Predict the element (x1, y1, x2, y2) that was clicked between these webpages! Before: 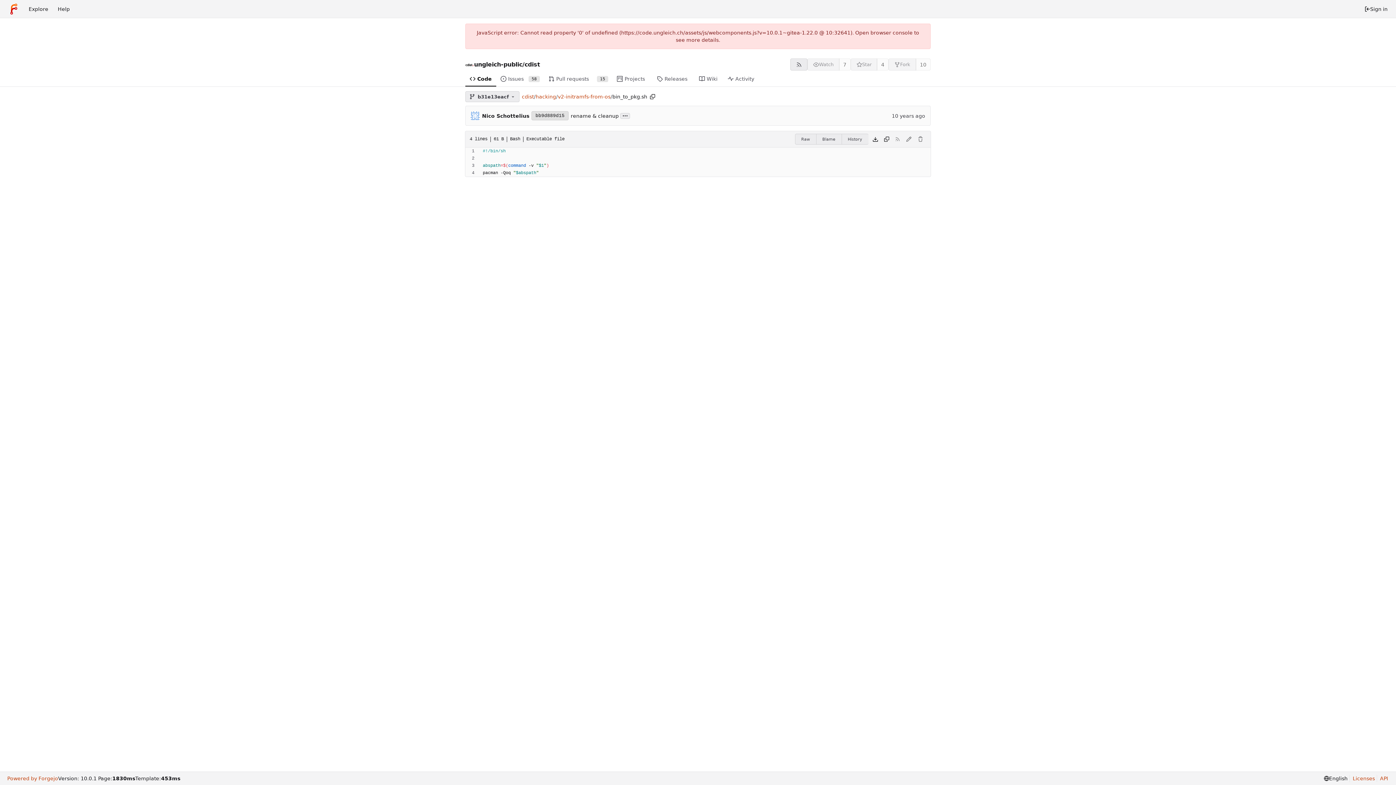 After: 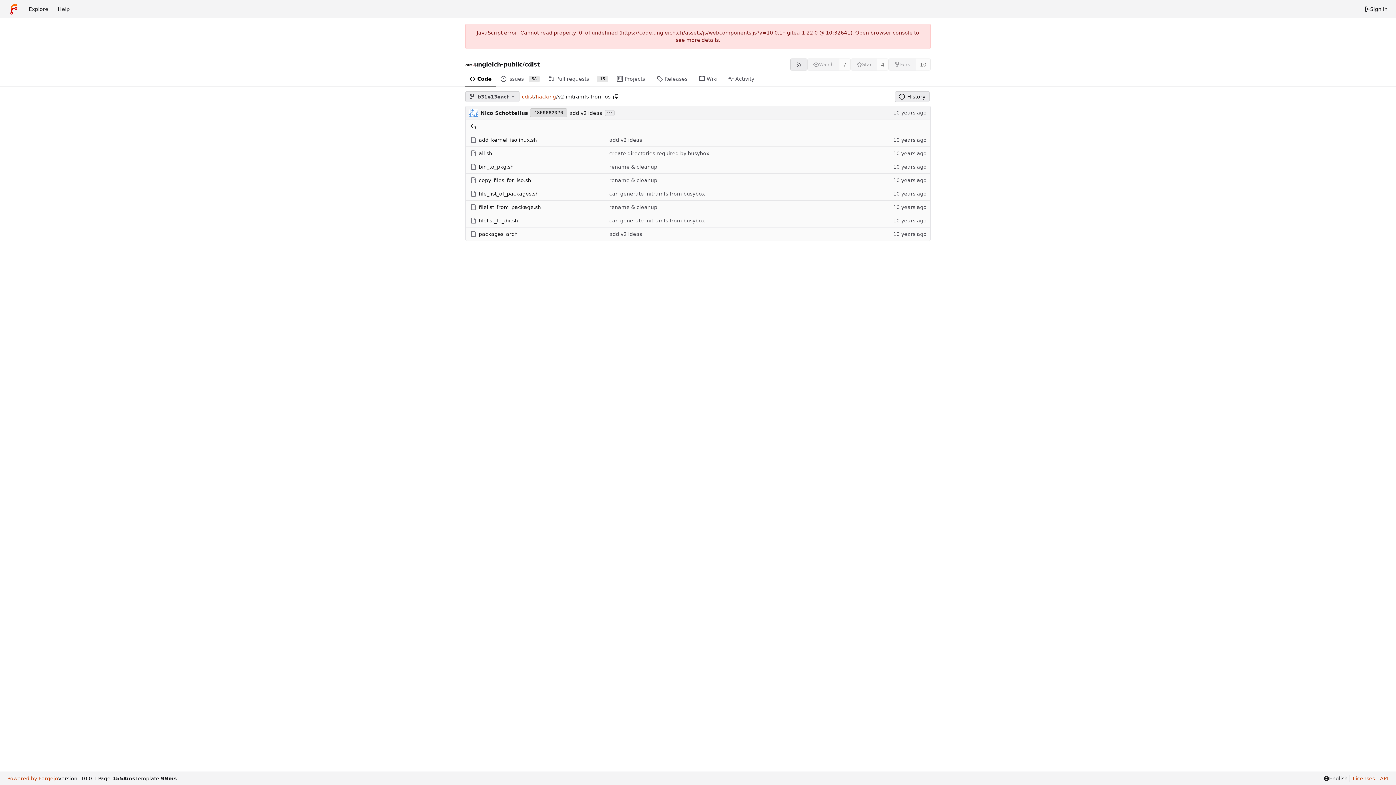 Action: bbox: (558, 93, 610, 99) label: v2-initramfs-from-os